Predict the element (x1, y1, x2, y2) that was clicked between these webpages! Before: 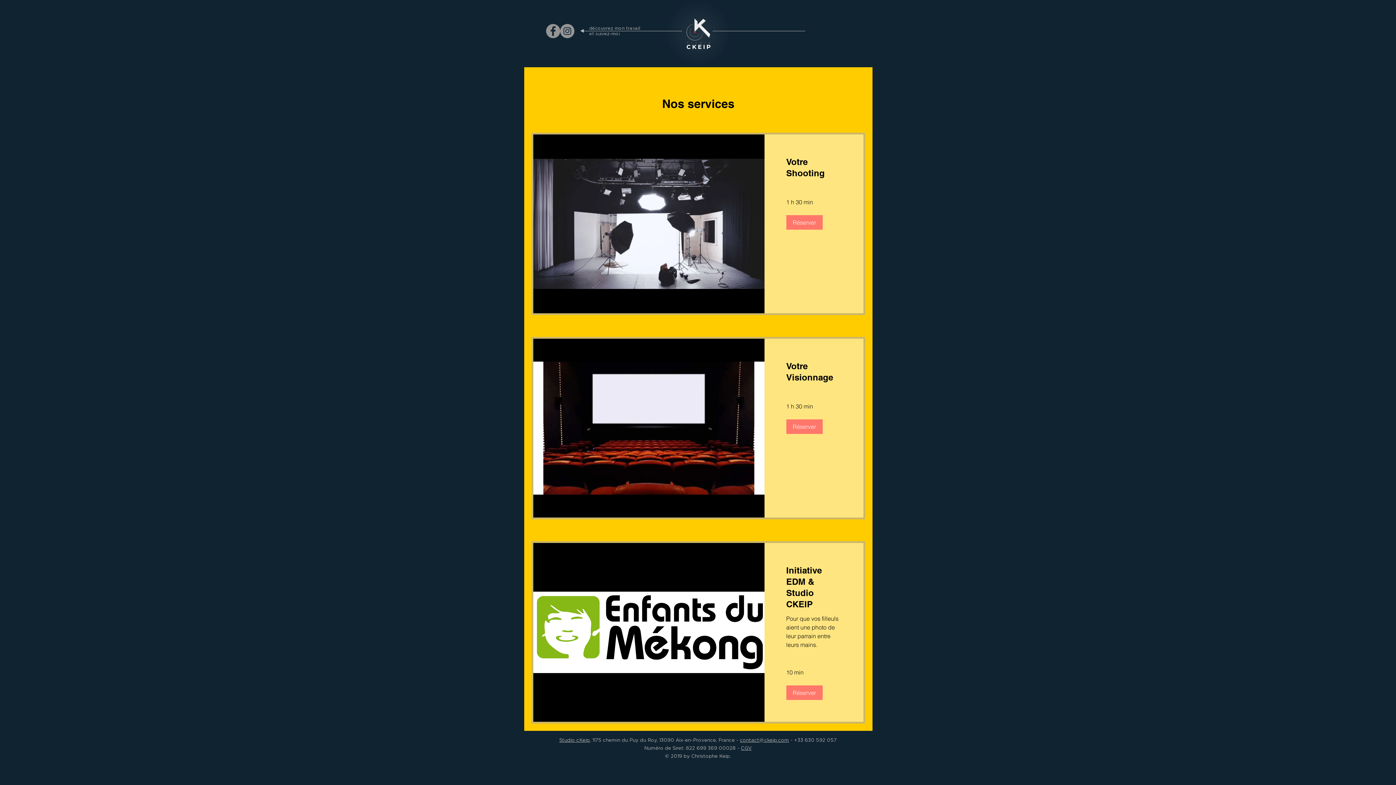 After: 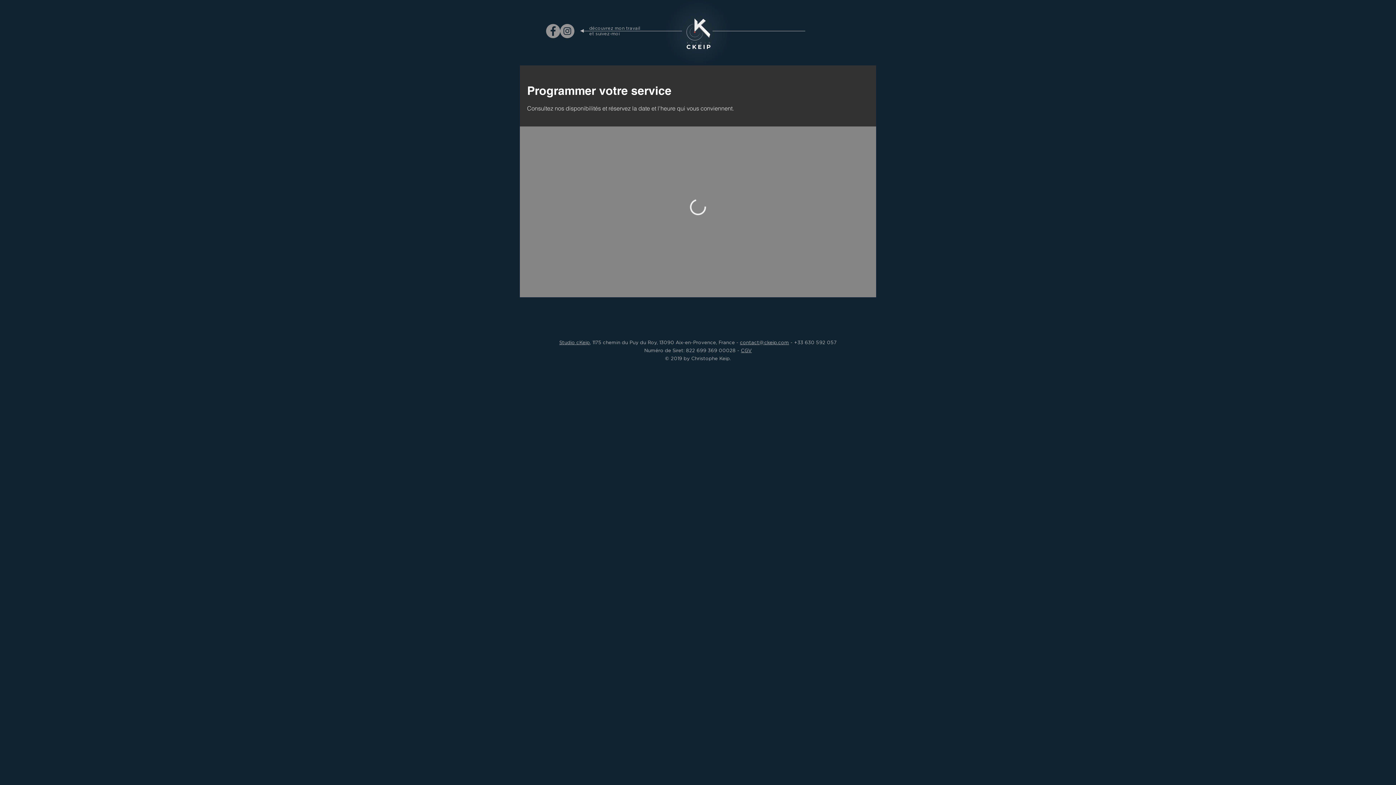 Action: label: Votre Visionnage bbox: (786, 360, 841, 383)